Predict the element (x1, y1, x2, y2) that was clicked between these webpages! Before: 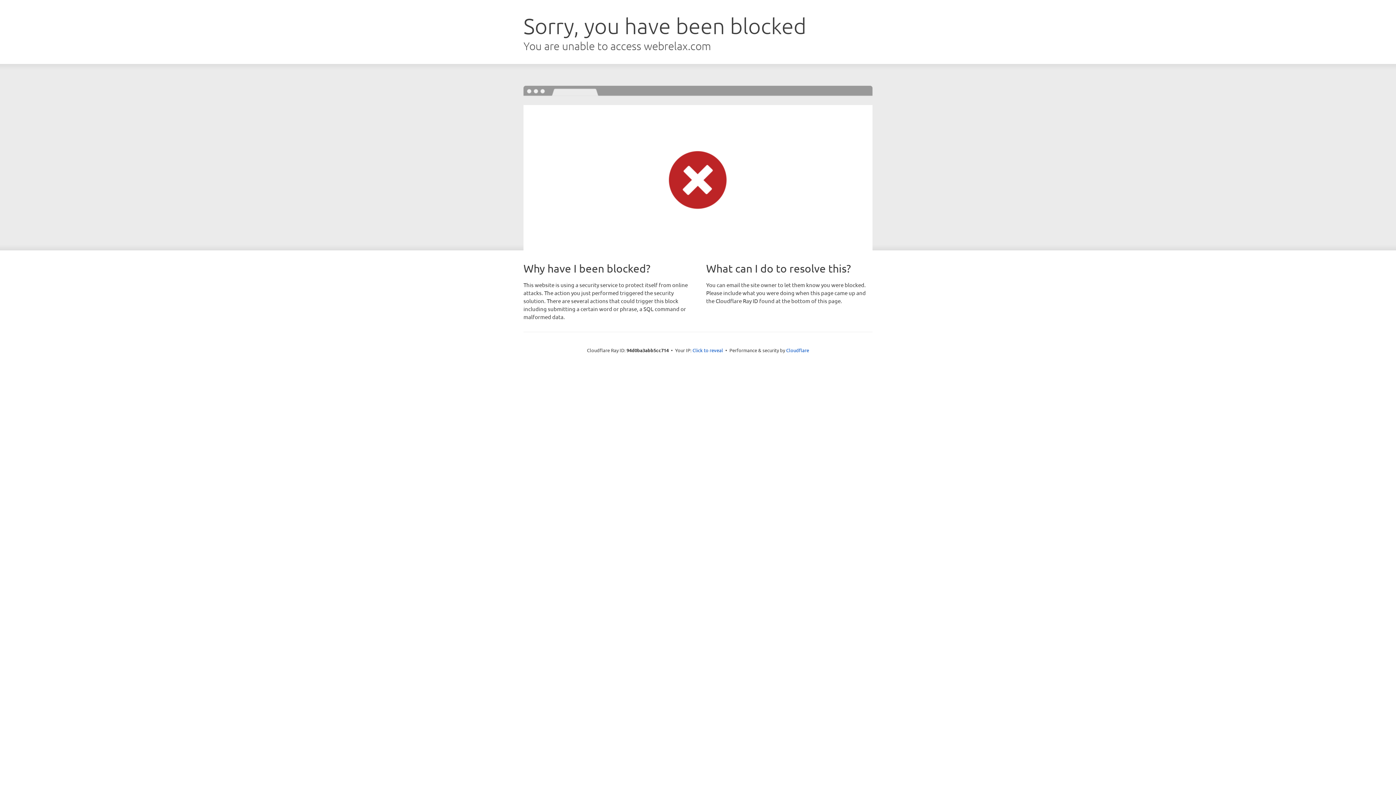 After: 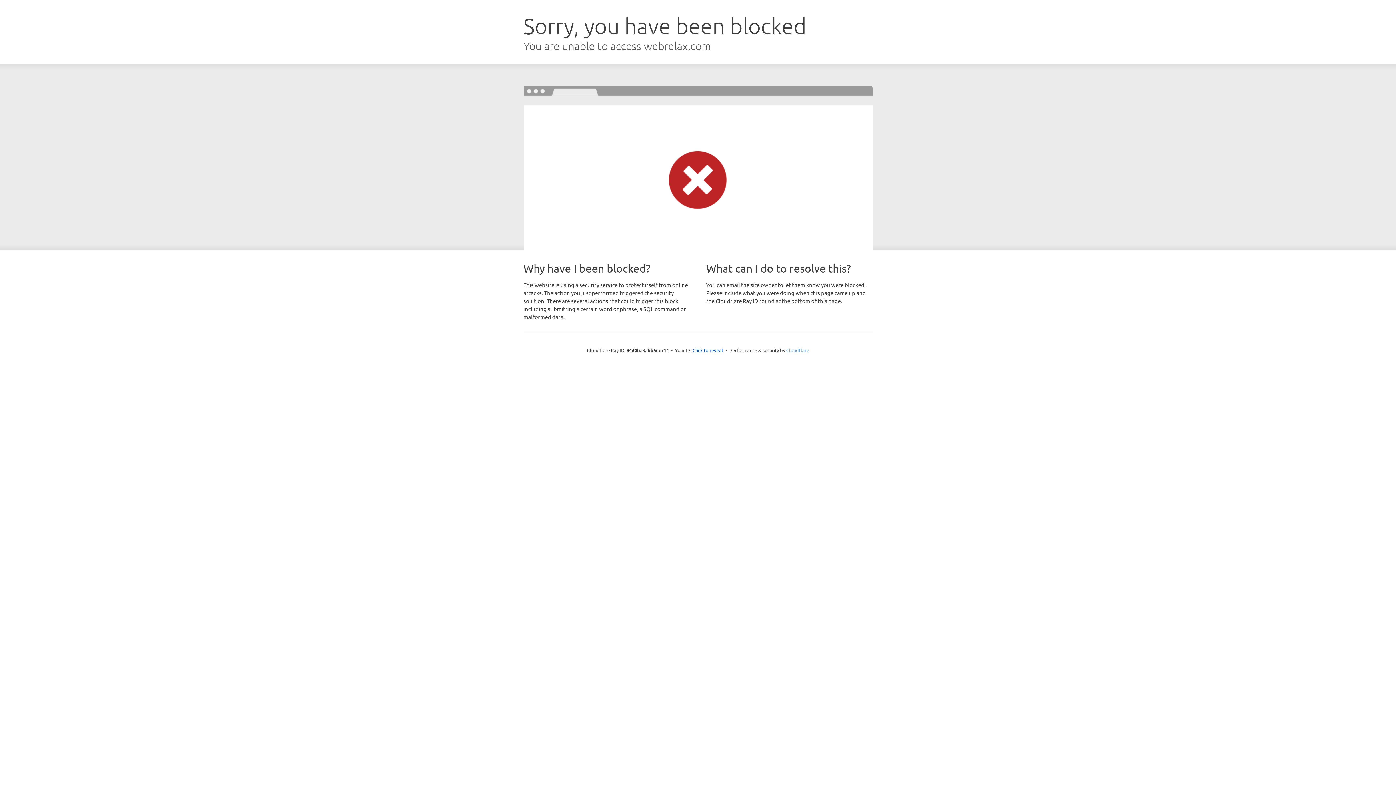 Action: label: Cloudflare bbox: (786, 347, 809, 353)